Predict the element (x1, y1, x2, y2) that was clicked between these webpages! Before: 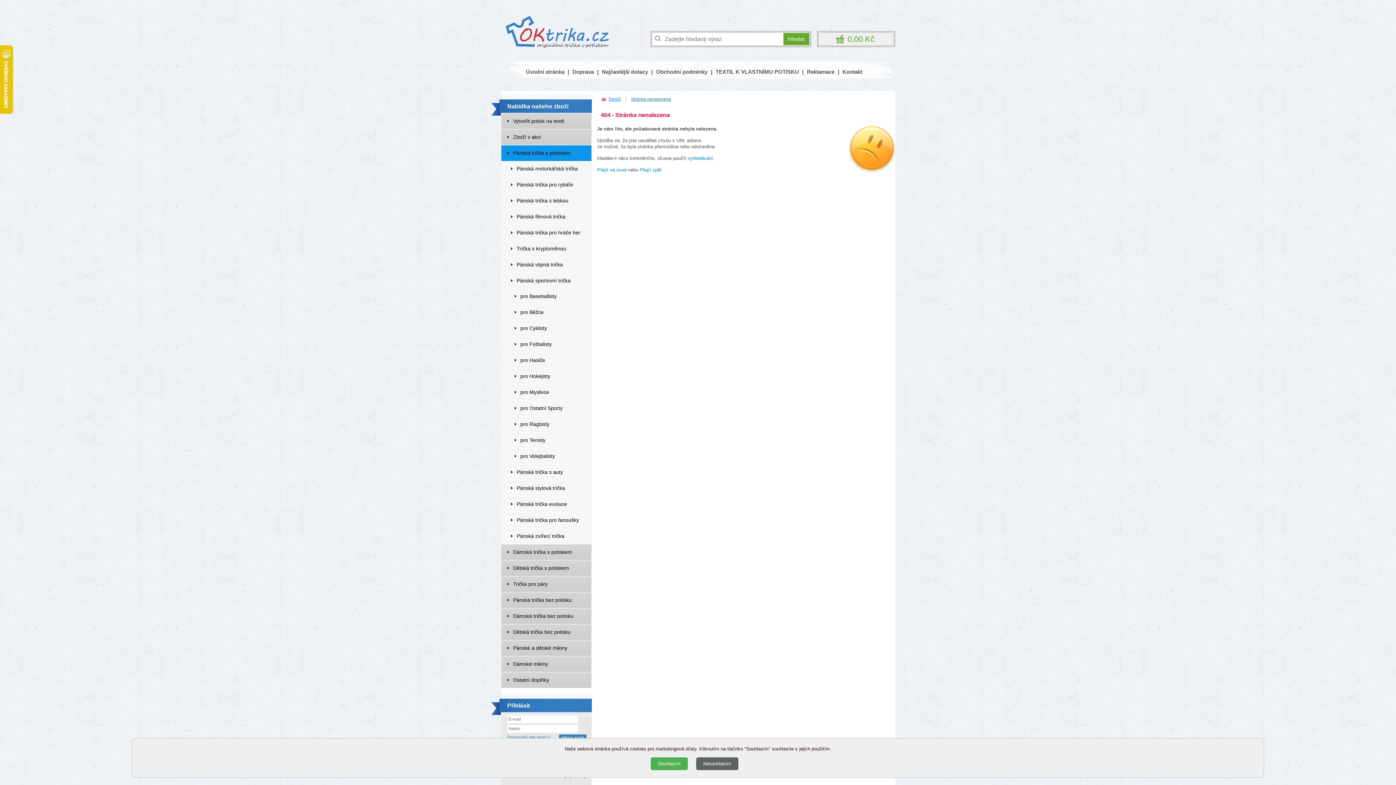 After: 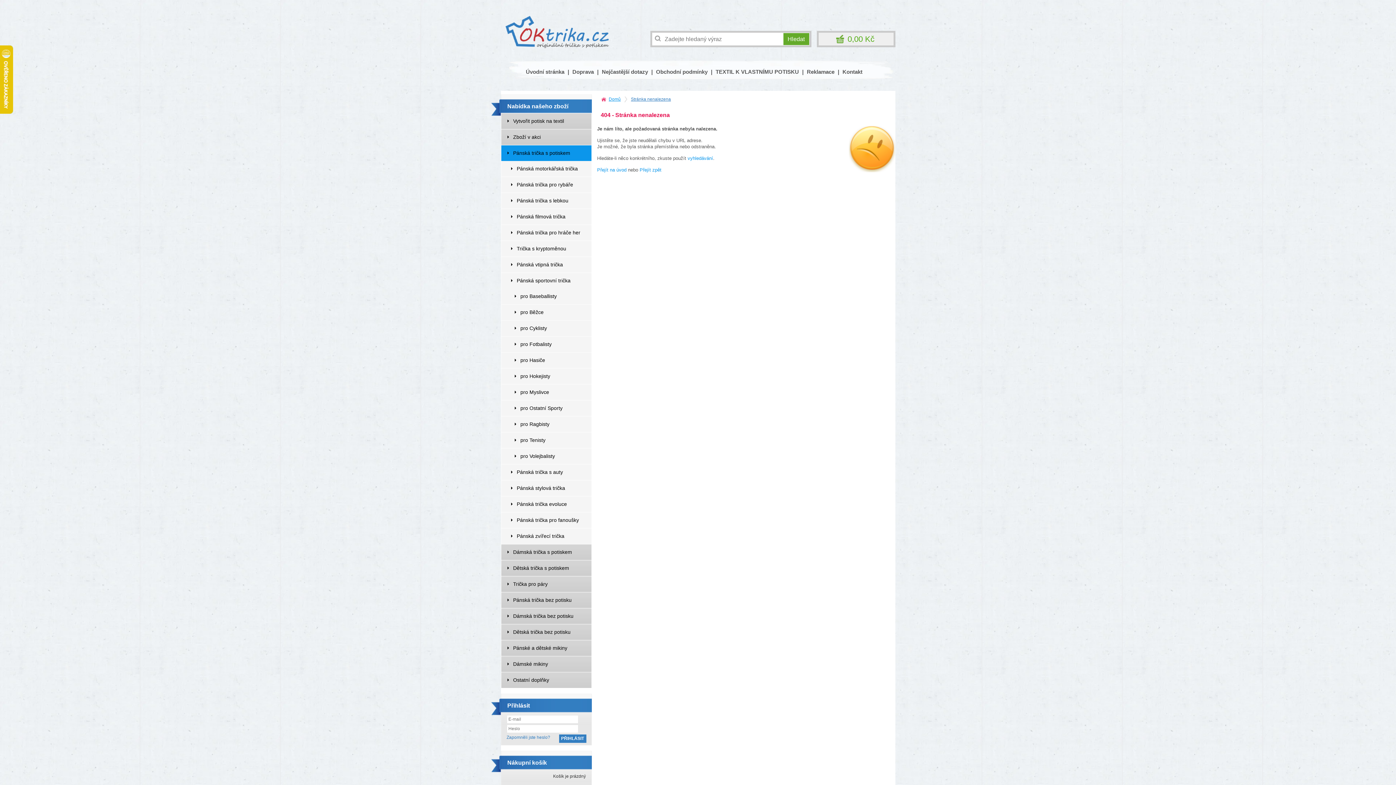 Action: bbox: (650, 757, 687, 770) label: Souhlasím